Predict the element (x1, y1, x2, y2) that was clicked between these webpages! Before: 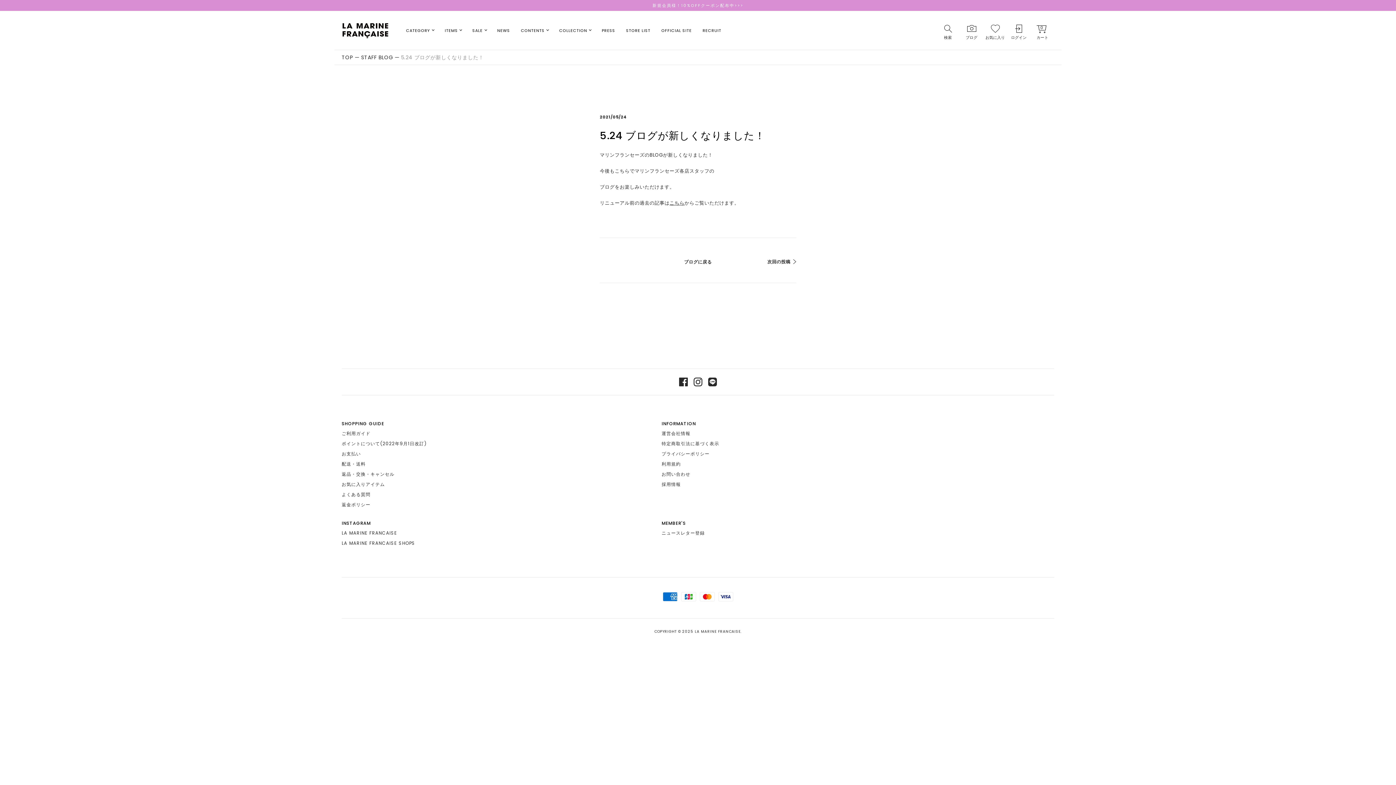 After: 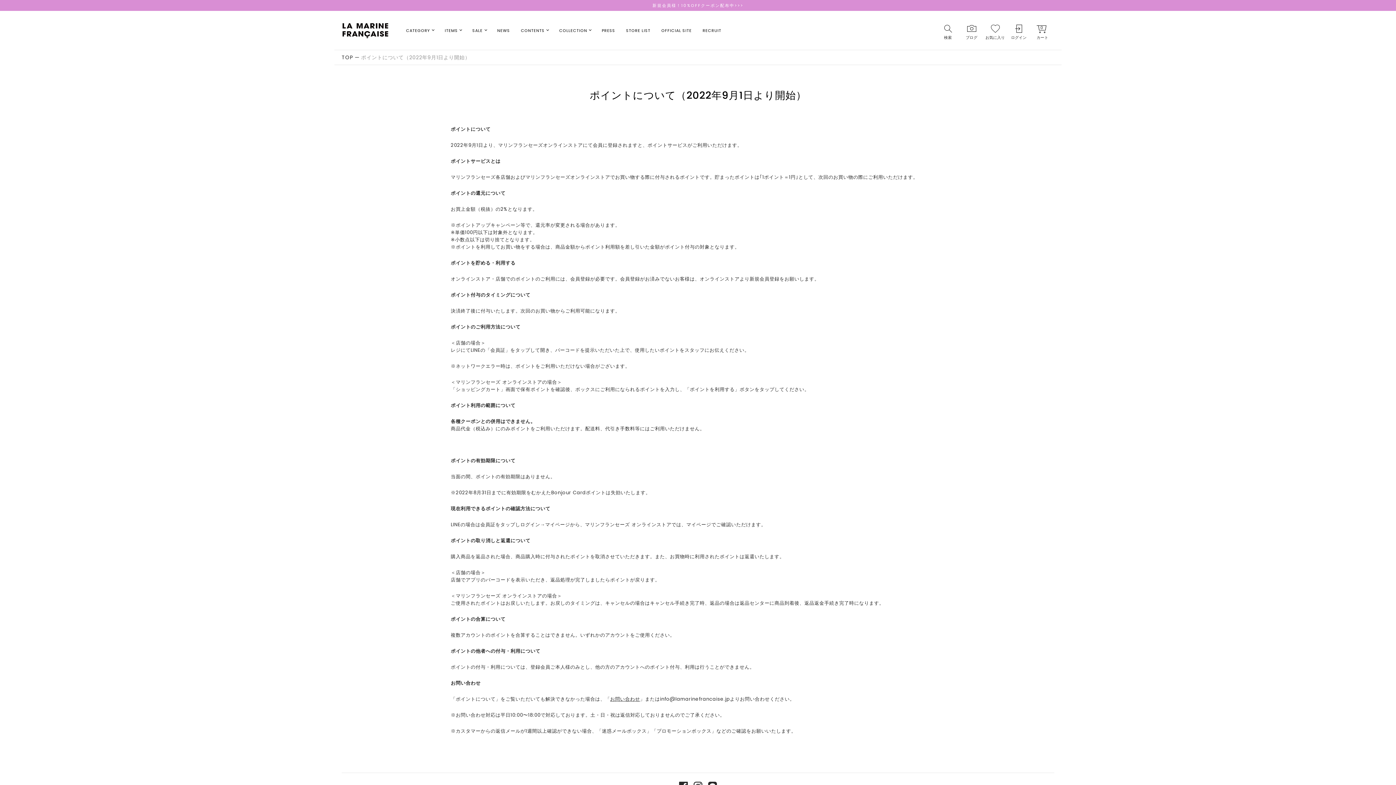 Action: label: ポイントについて(2022年9月1日改訂) bbox: (341, 440, 426, 446)